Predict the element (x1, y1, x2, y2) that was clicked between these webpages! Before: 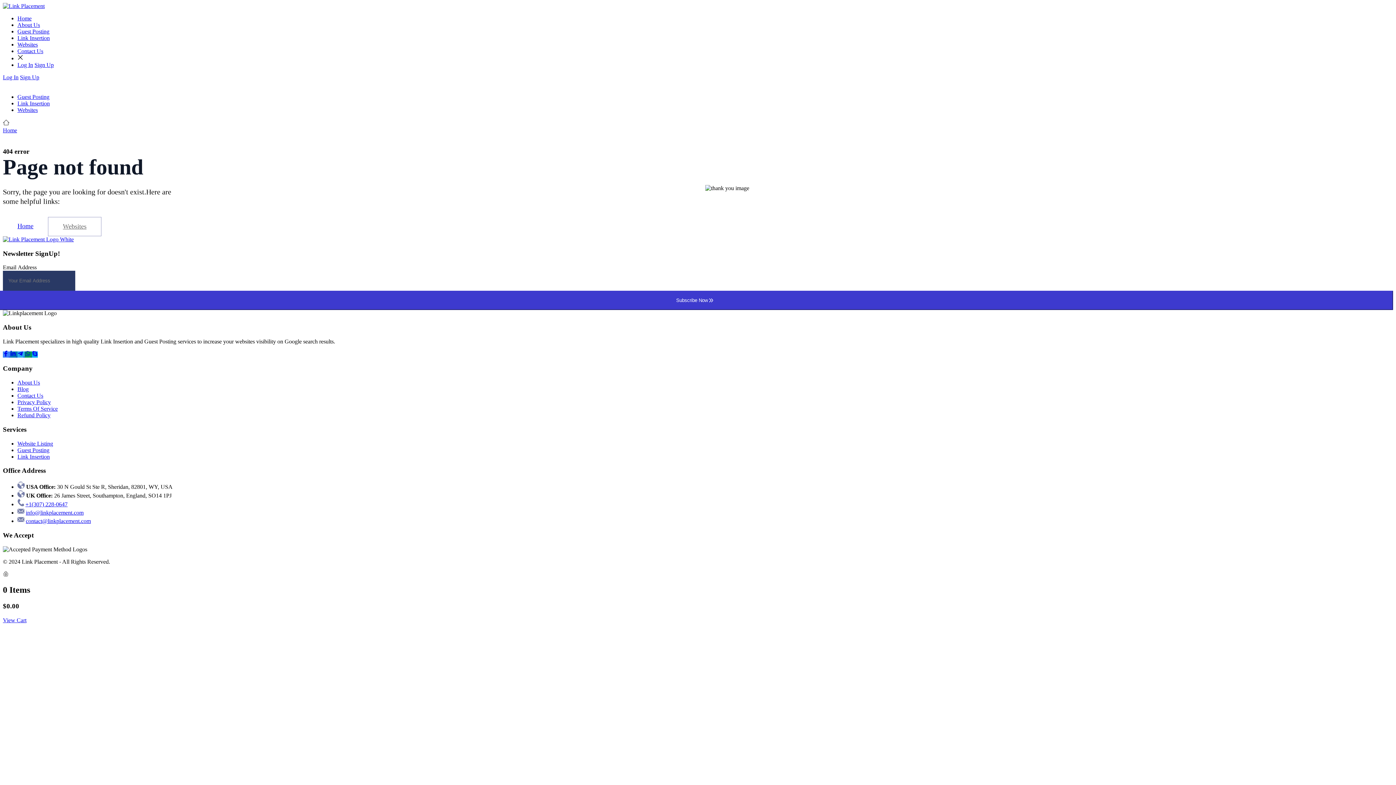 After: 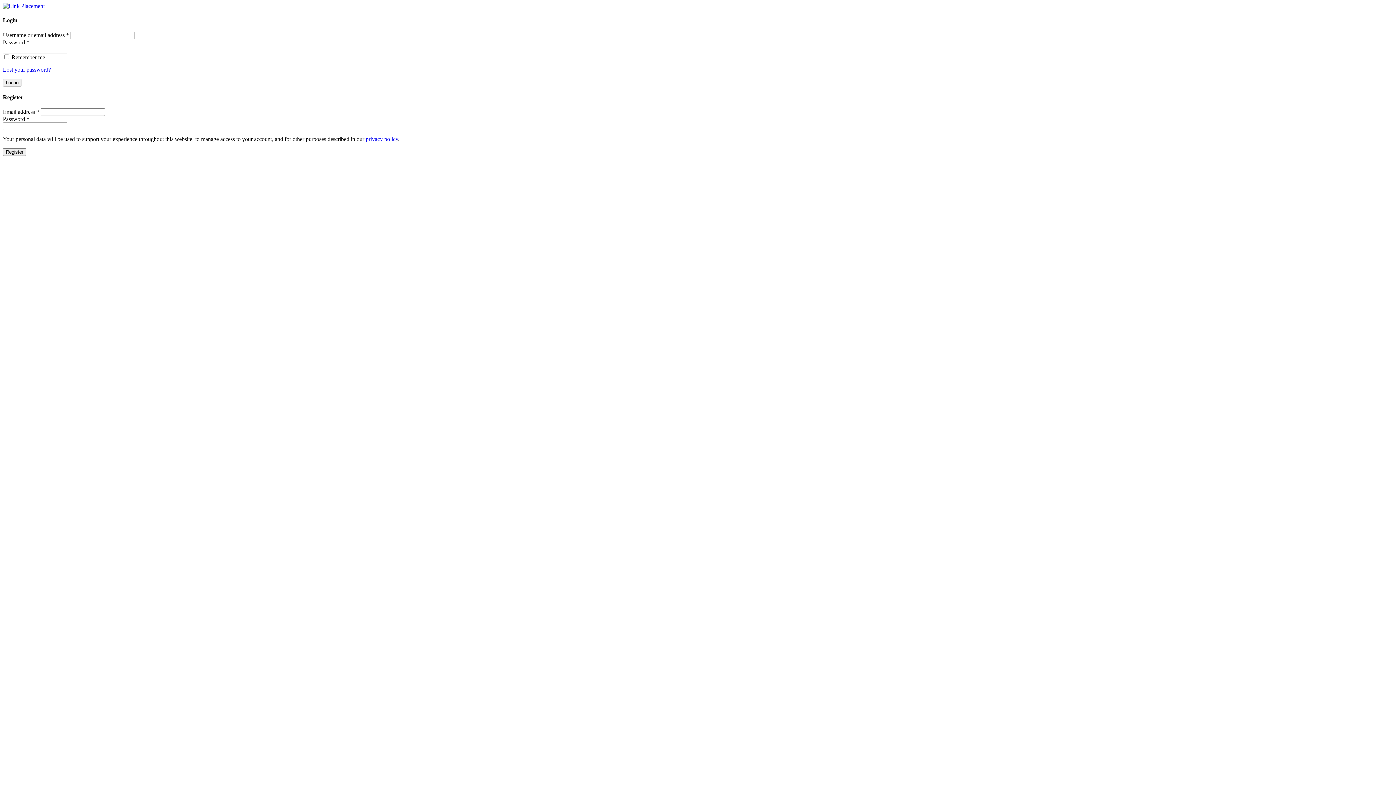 Action: bbox: (34, 61, 53, 68) label: Sign Up